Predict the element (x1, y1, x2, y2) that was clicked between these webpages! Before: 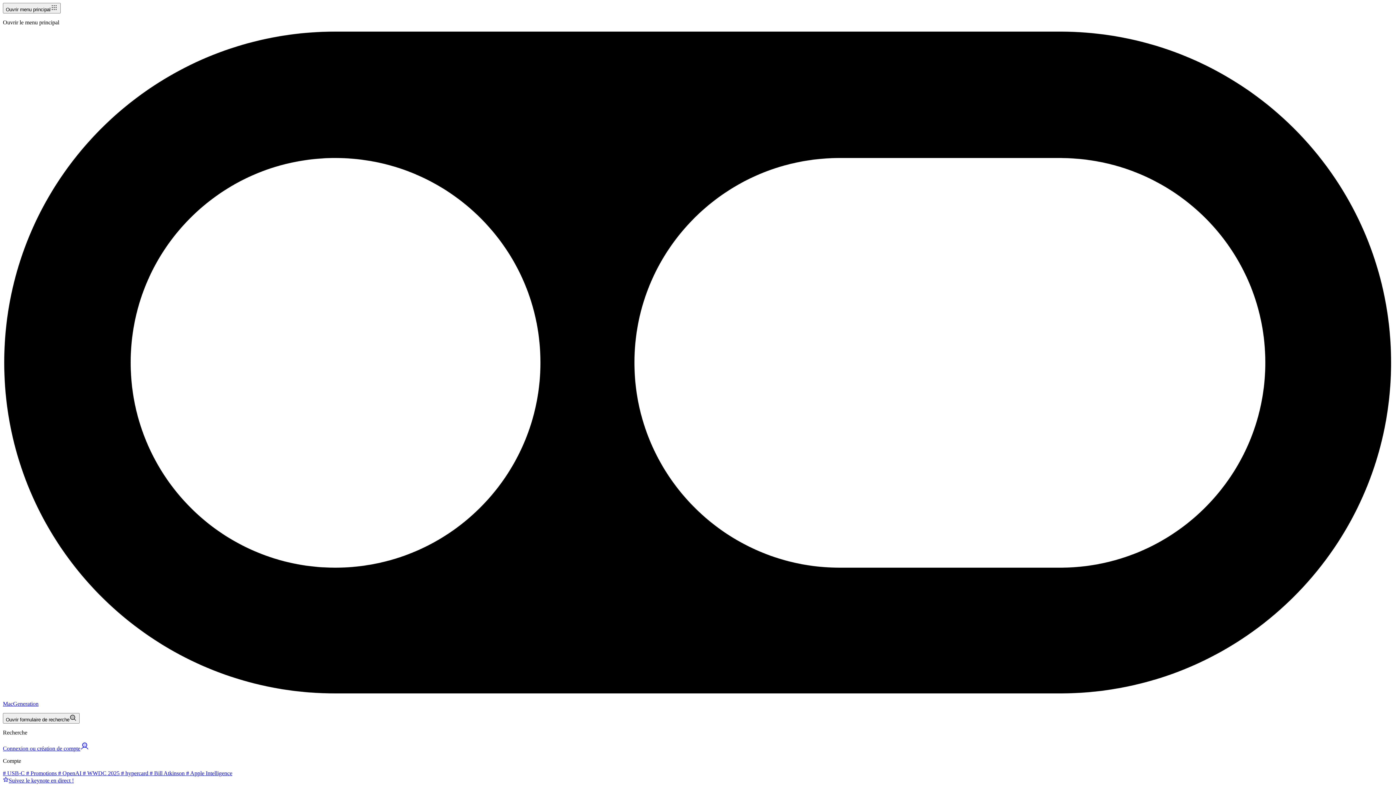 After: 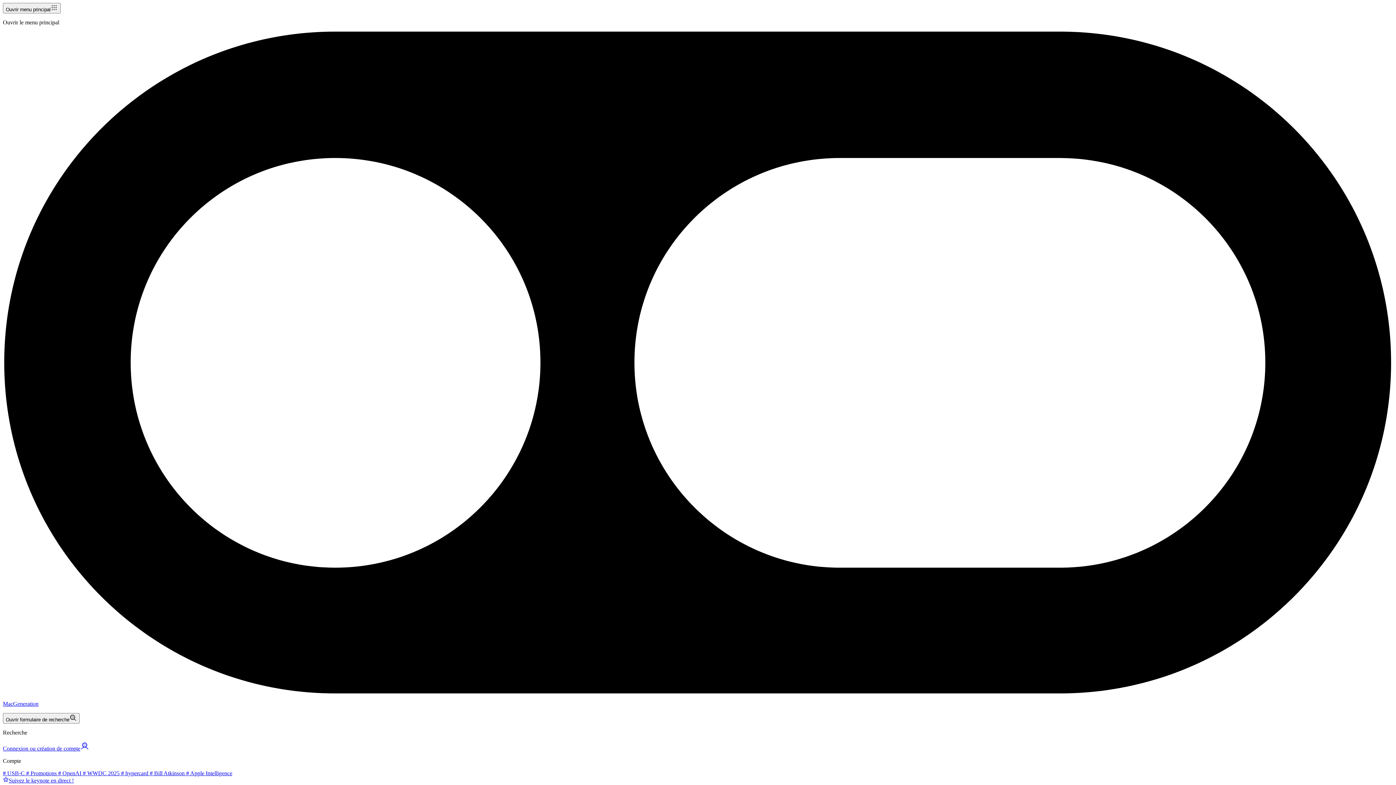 Action: label:  # WWDC 2025 bbox: (81, 770, 119, 776)